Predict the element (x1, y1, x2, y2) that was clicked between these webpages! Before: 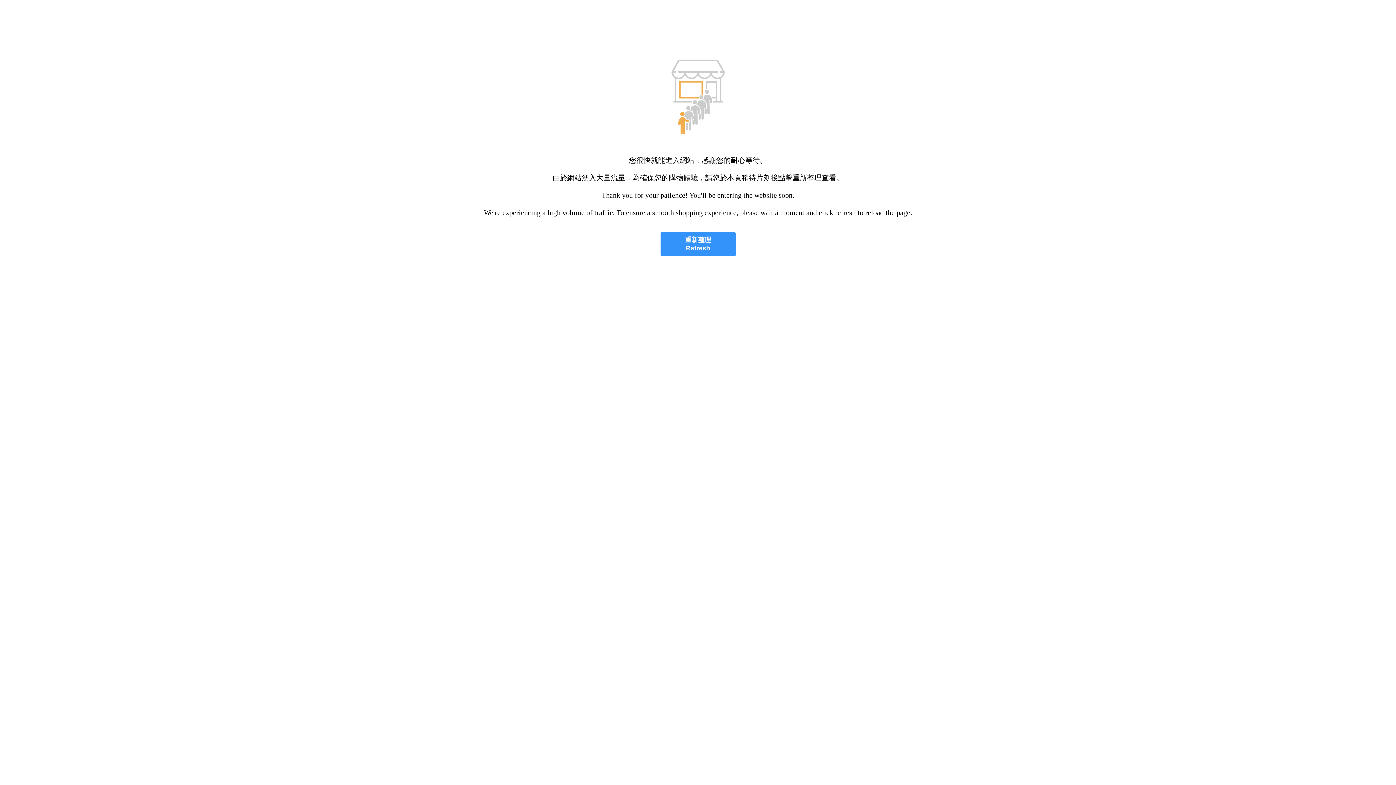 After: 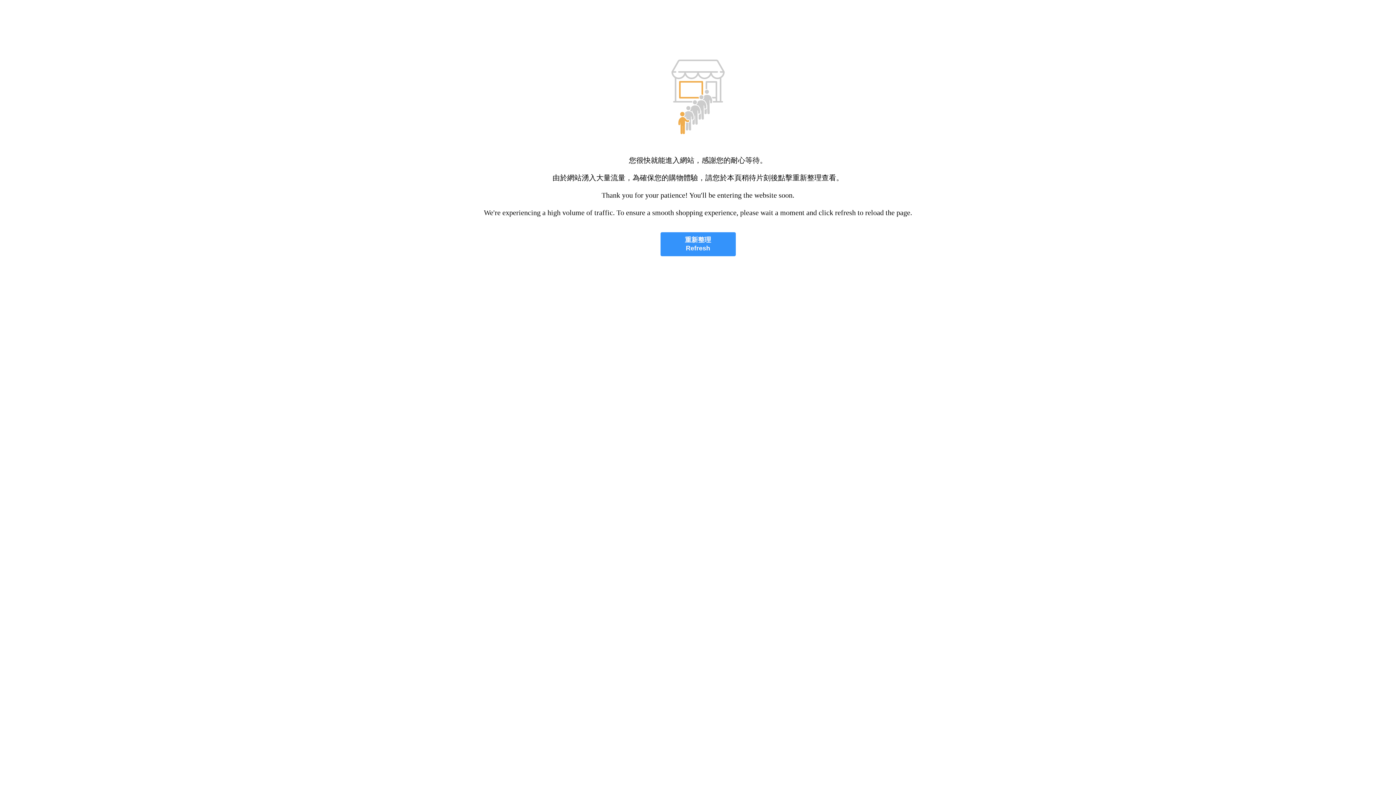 Action: label: 重新整理
Refresh bbox: (660, 232, 735, 256)